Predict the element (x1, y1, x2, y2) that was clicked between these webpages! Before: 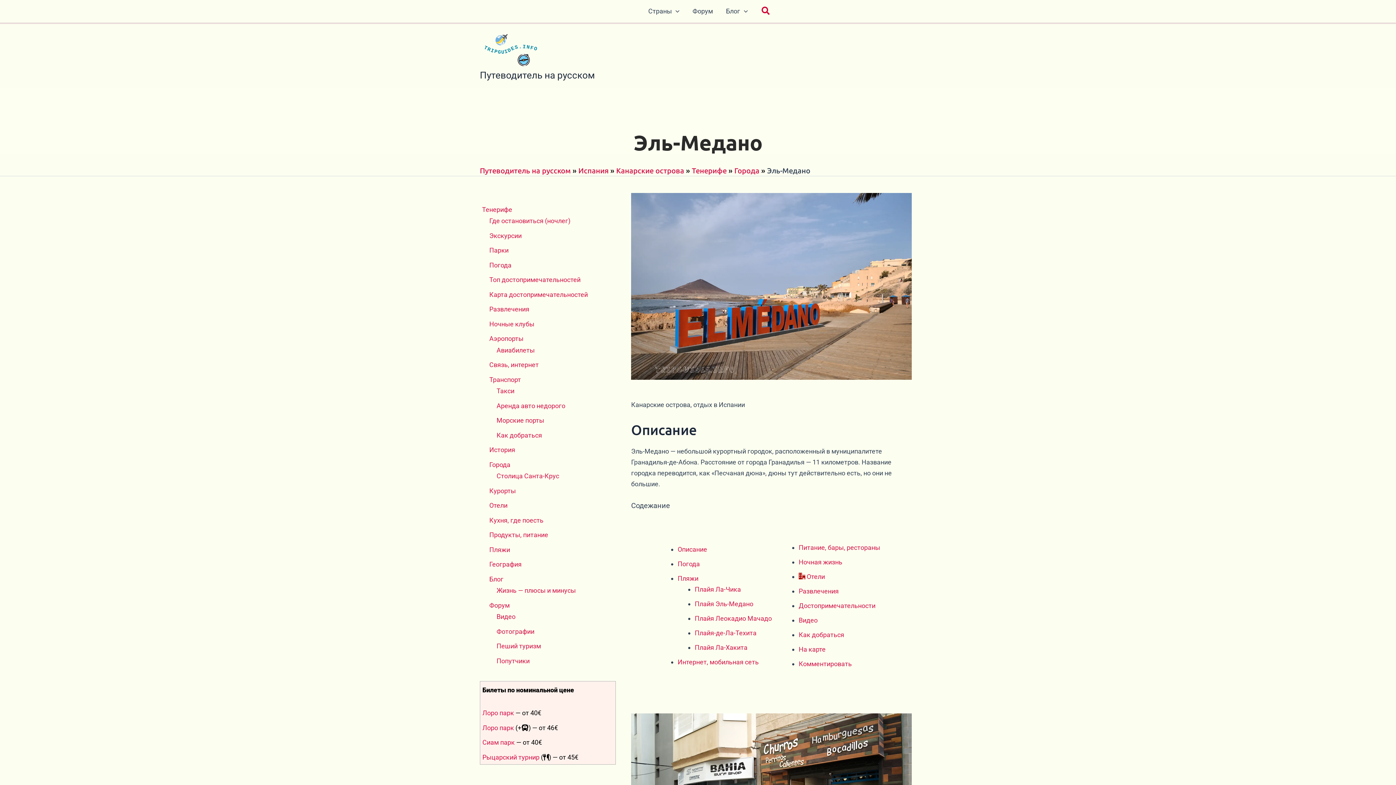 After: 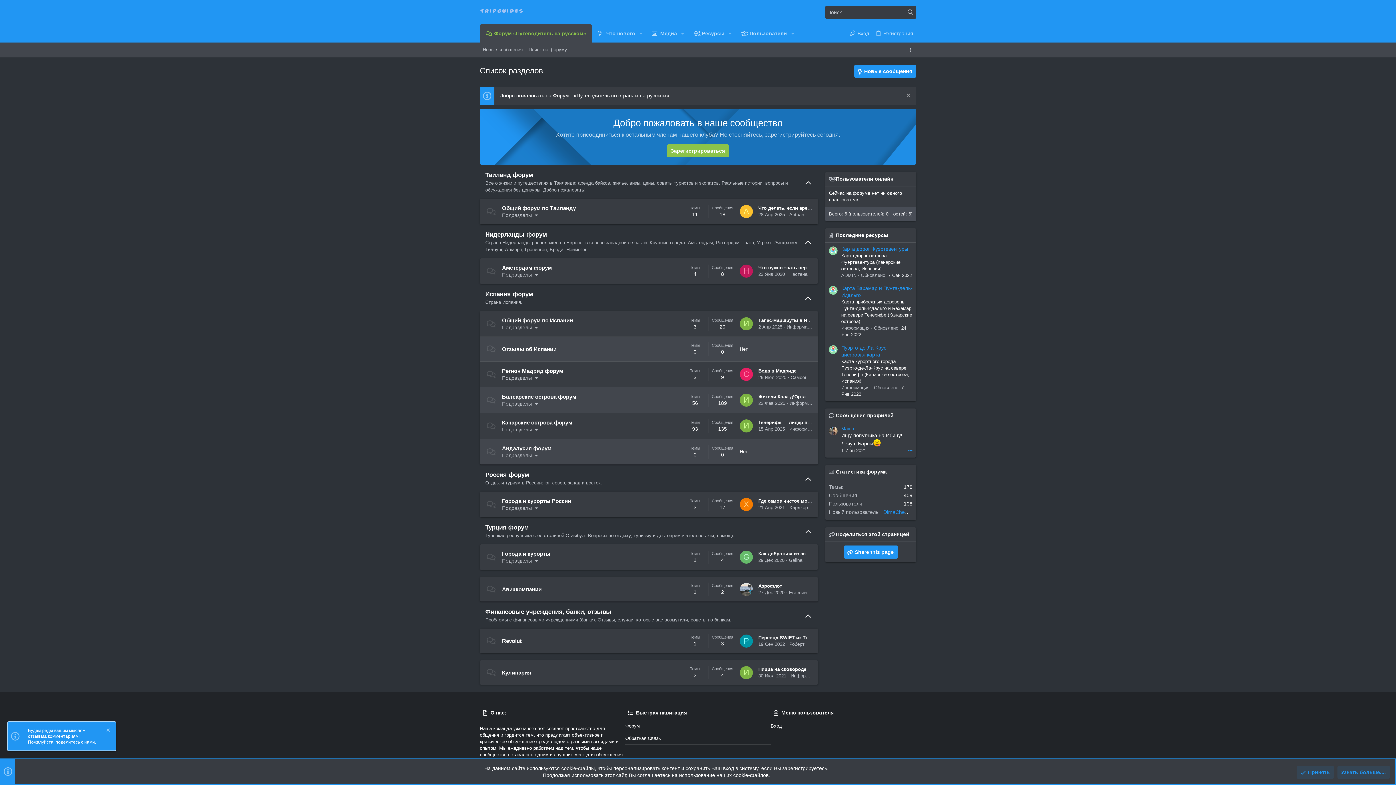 Action: label: Видео bbox: (496, 613, 515, 620)